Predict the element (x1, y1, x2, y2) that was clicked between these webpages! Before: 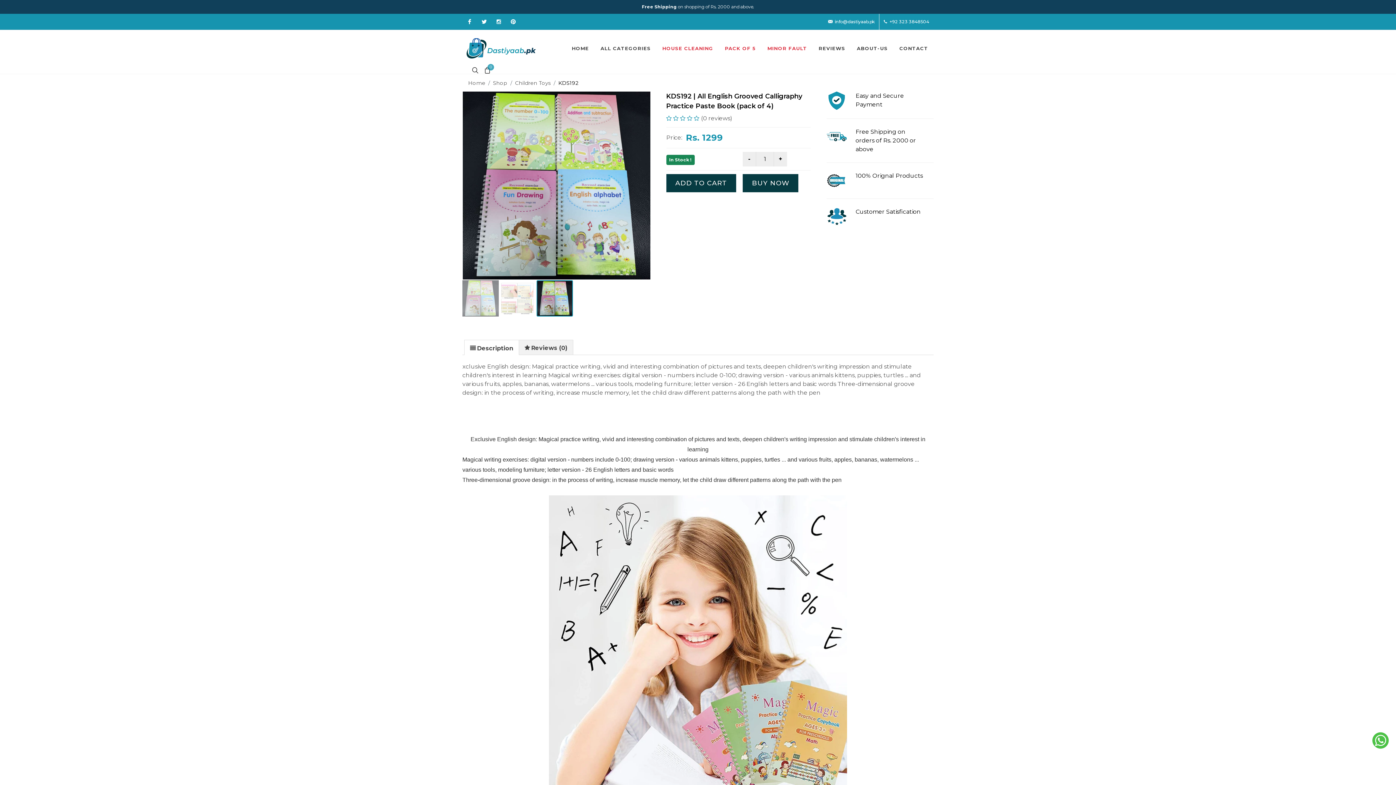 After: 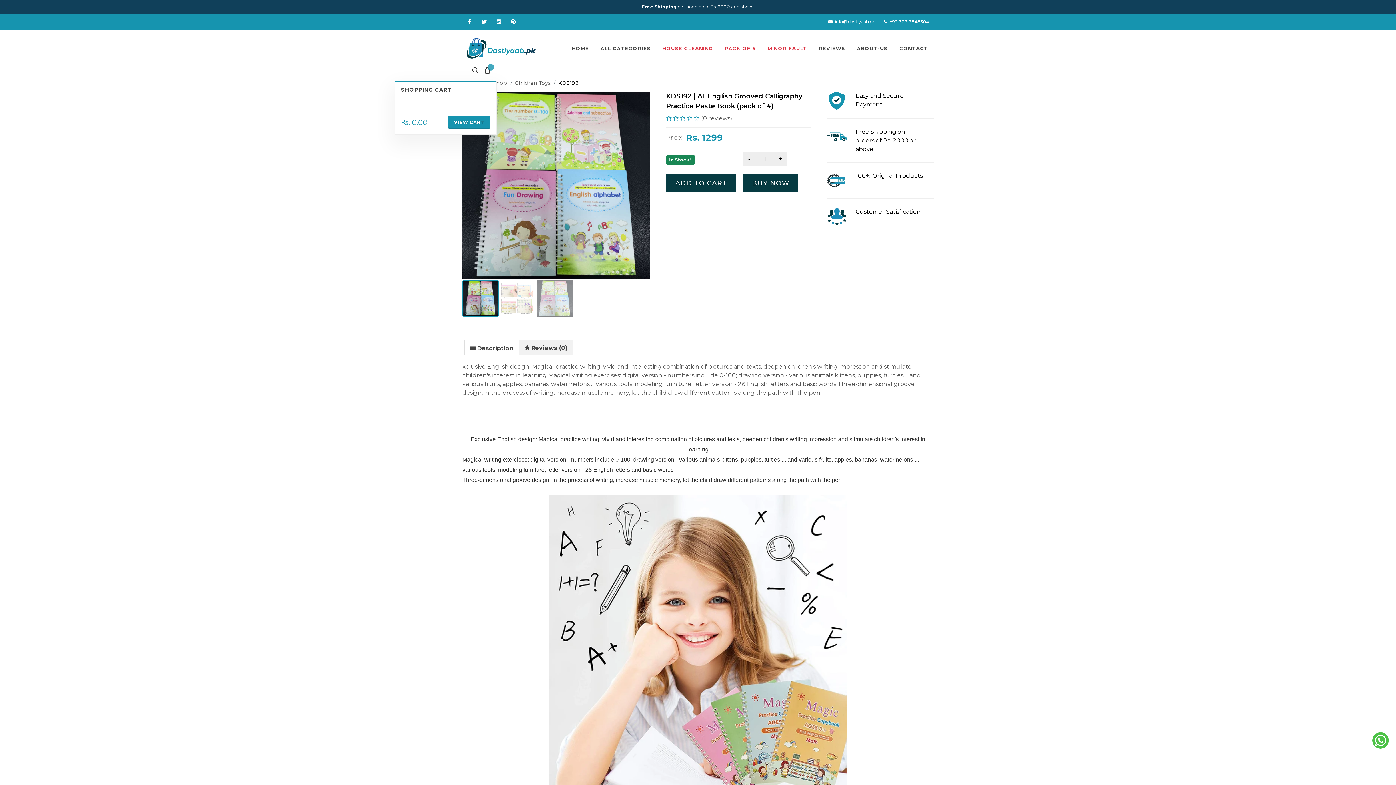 Action: label: 0 bbox: (484, 66, 491, 73)